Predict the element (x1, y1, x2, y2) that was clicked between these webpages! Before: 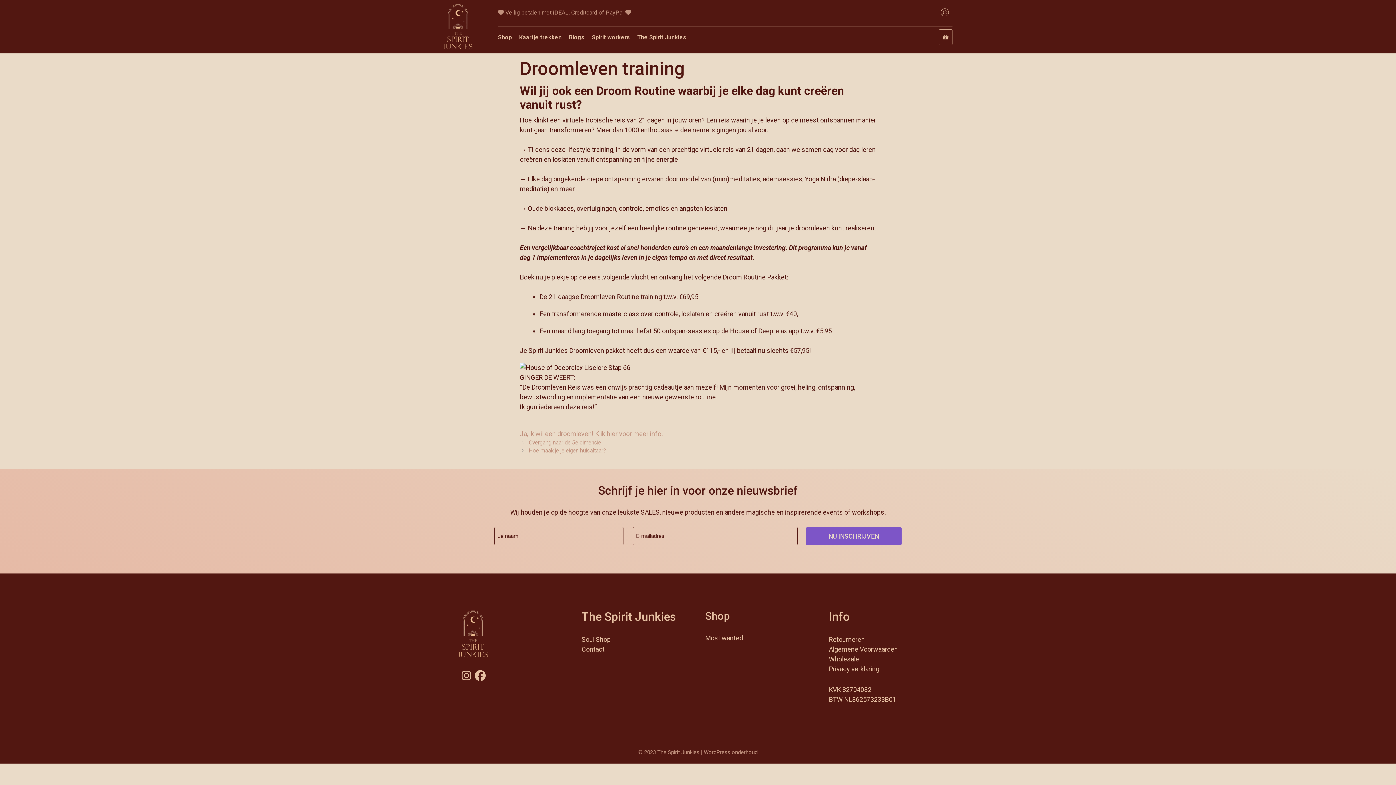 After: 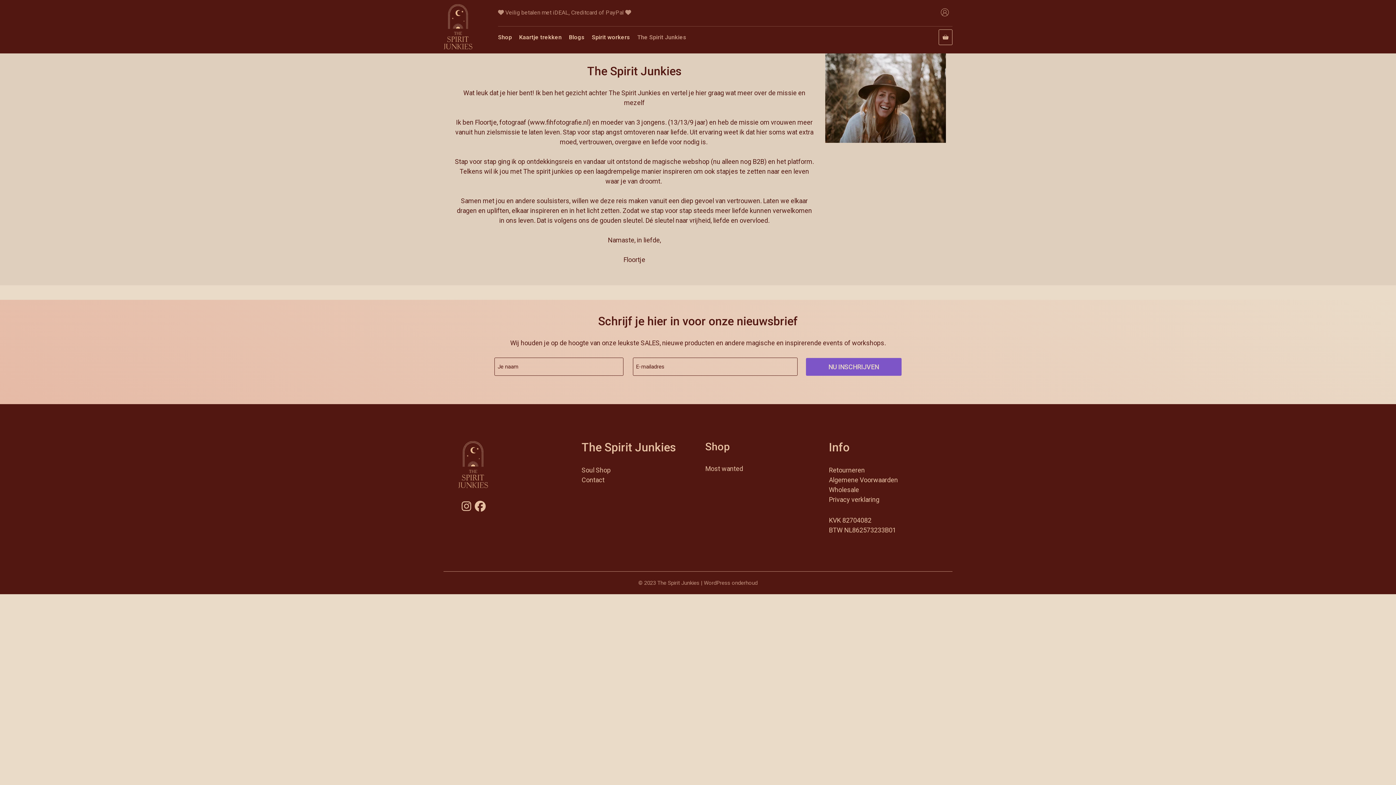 Action: label: The Spirit Junkies bbox: (637, 33, 693, 41)